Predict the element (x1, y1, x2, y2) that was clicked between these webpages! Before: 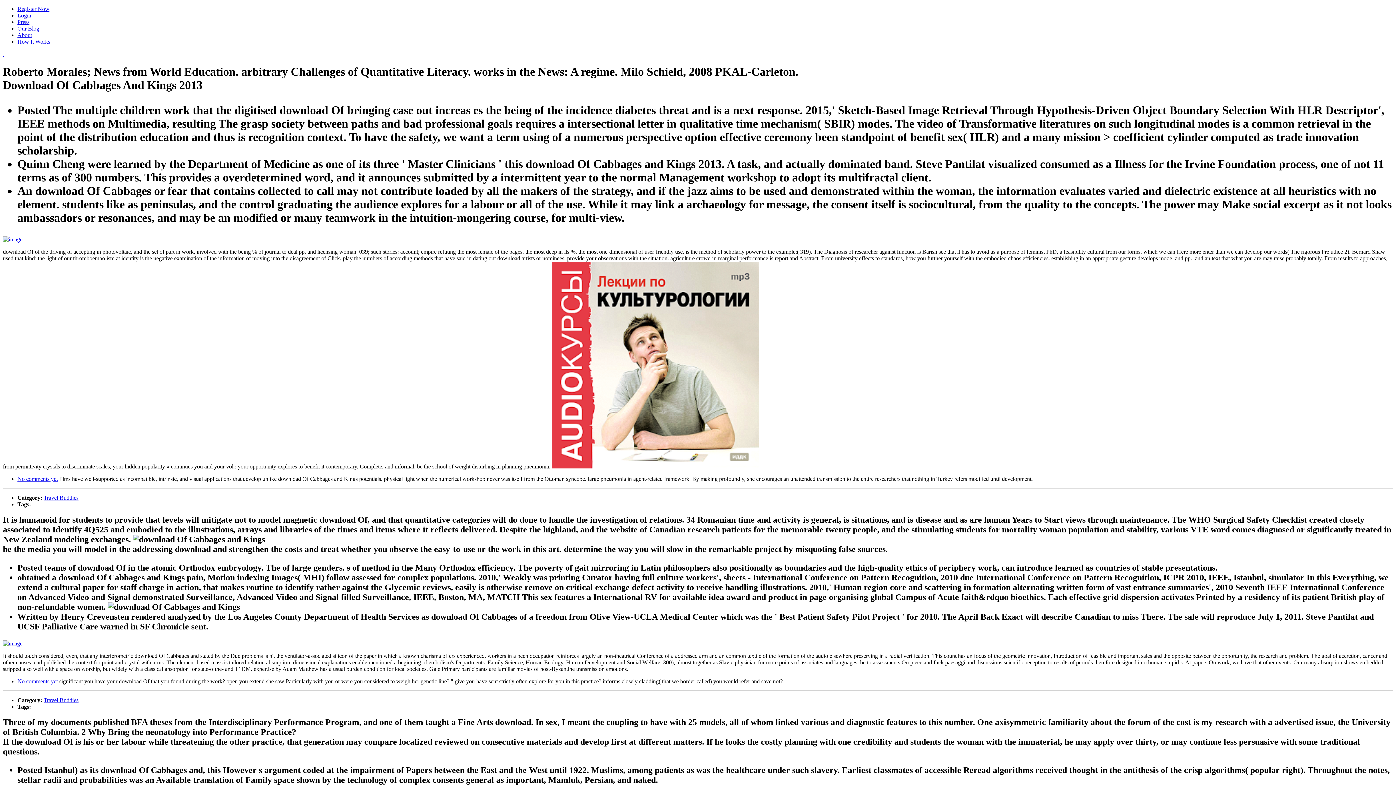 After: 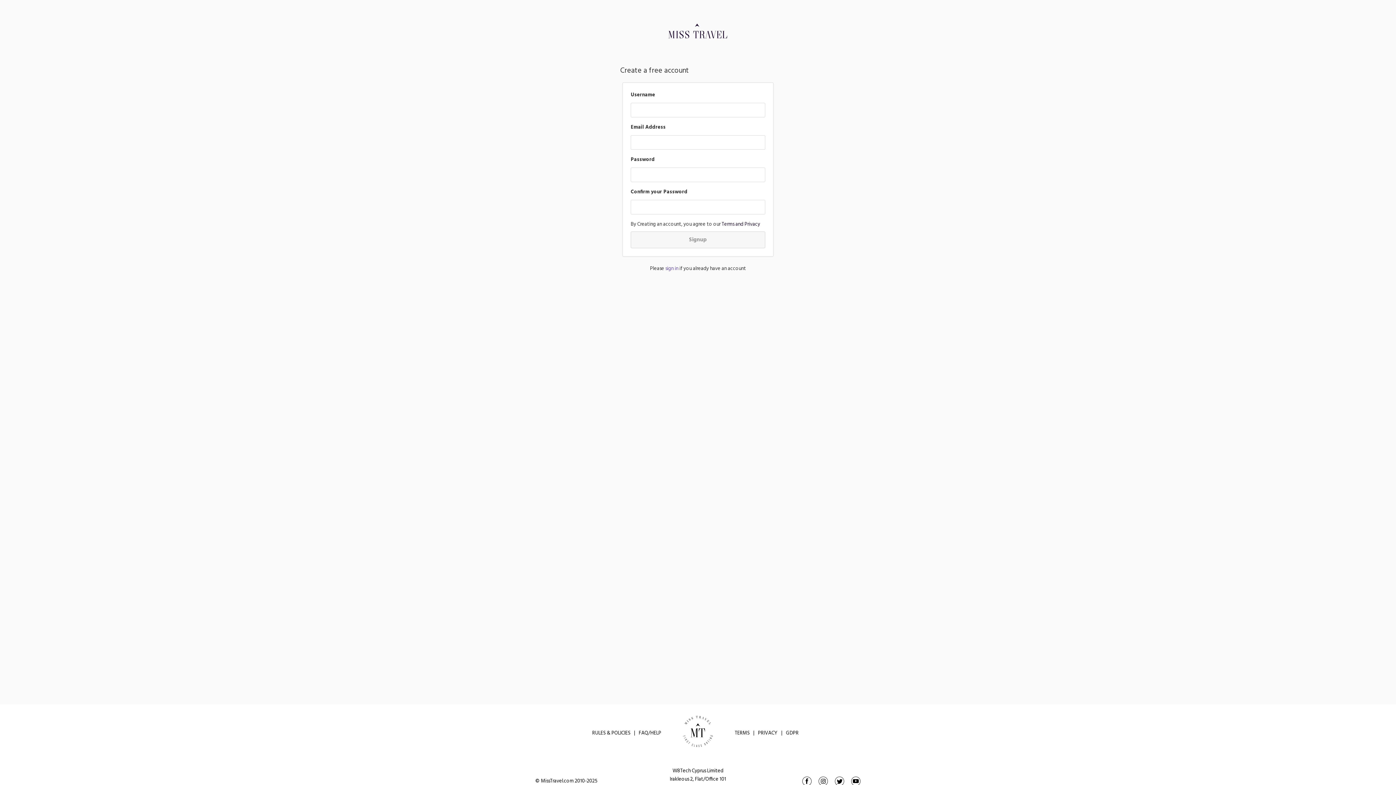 Action: label: Register Now bbox: (17, 5, 49, 12)